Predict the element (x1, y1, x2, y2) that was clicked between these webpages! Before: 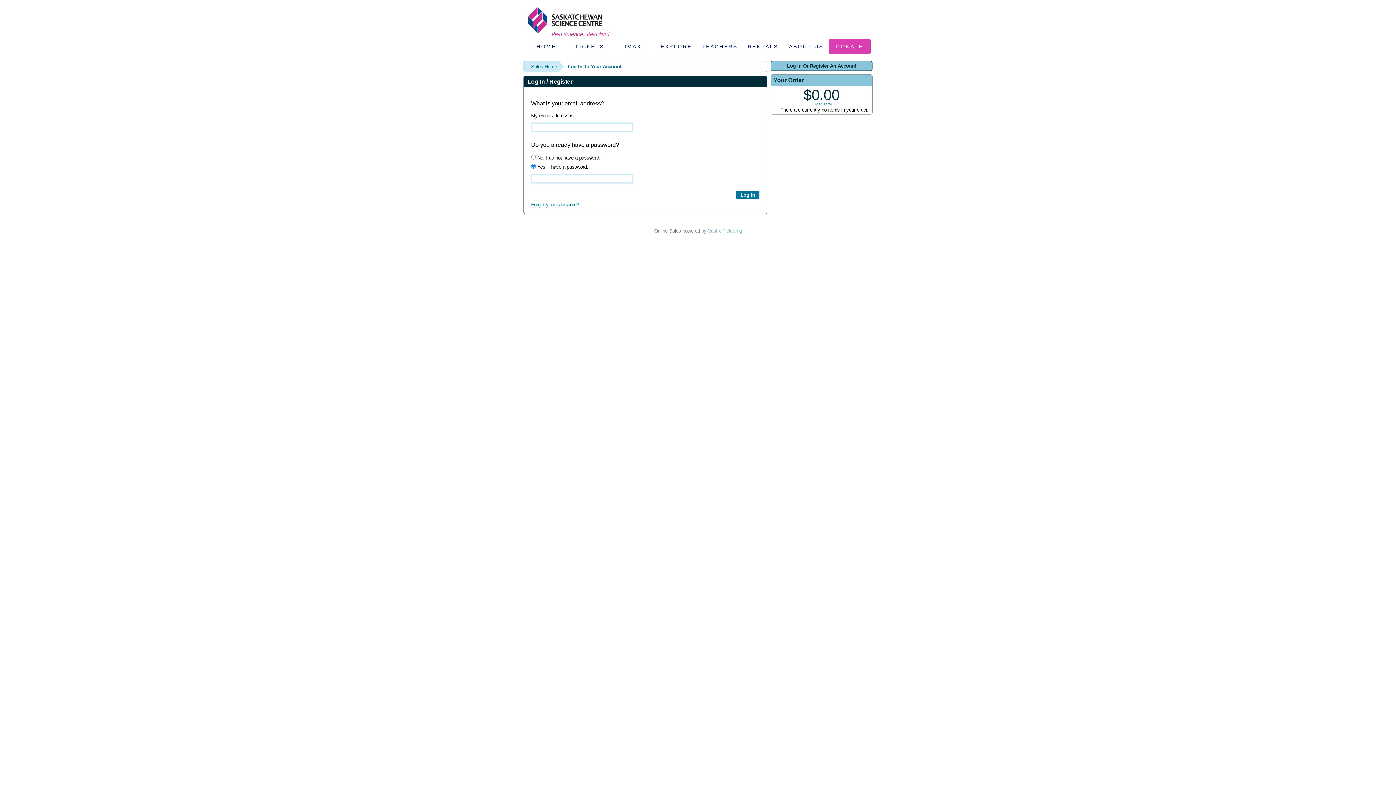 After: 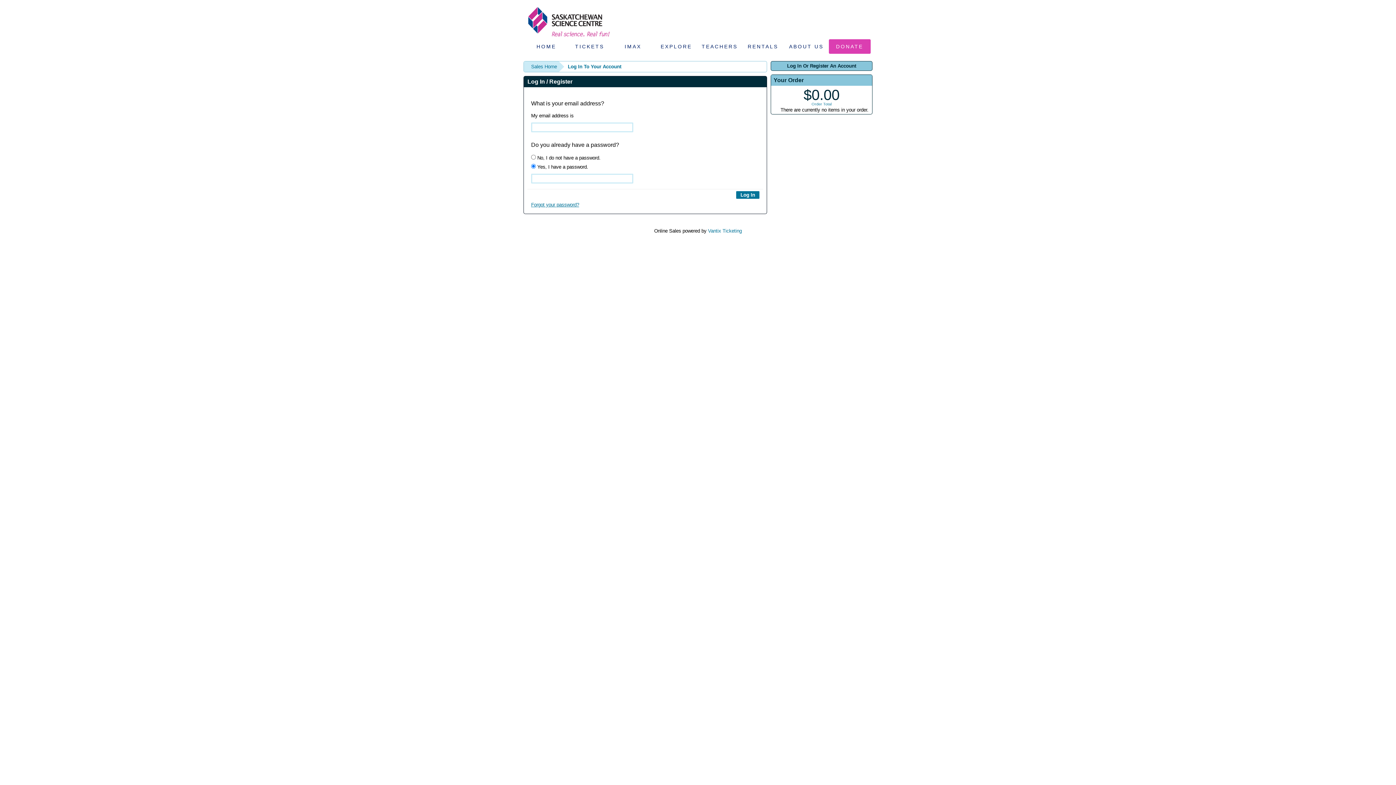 Action: bbox: (708, 228, 742, 233) label: Vantix Ticketing